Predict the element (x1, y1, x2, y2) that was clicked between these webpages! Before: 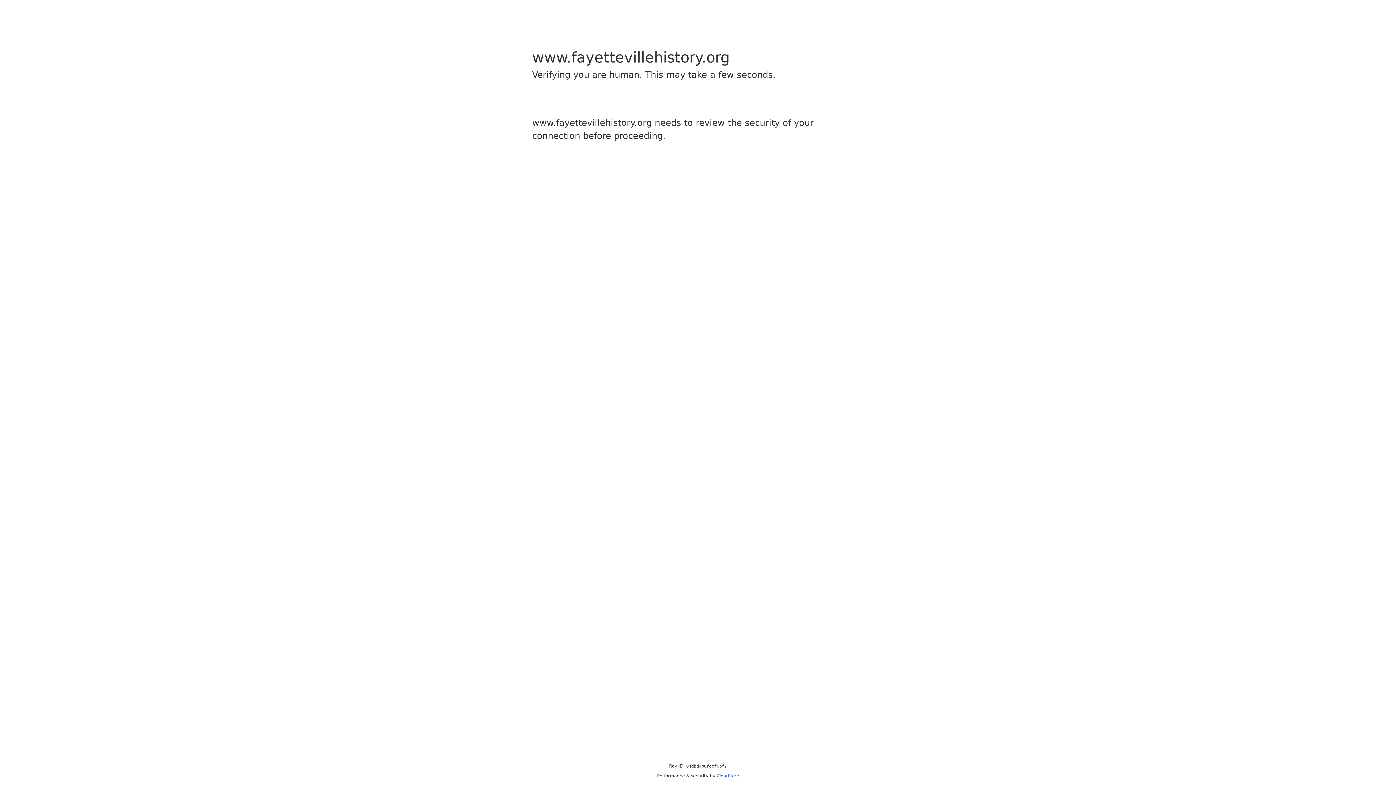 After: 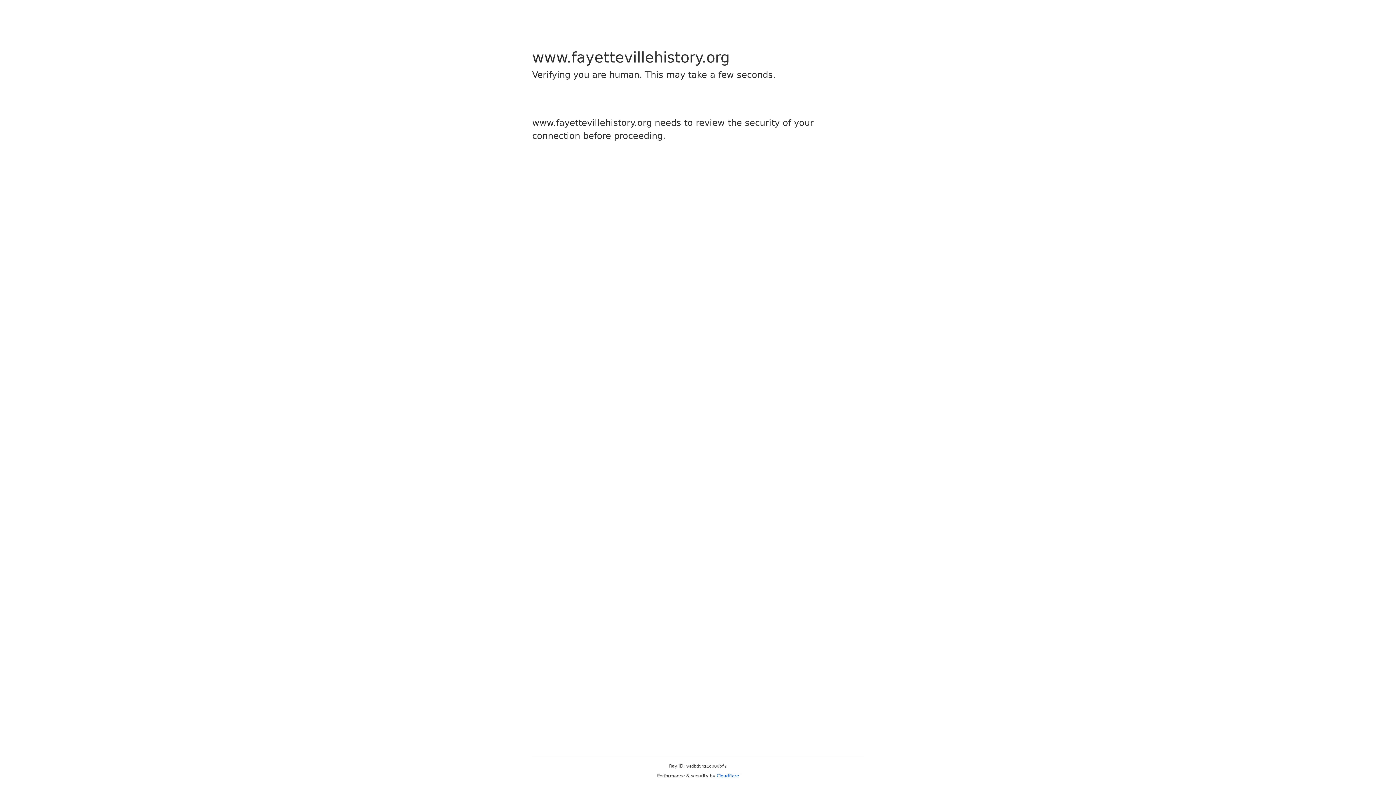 Action: bbox: (716, 773, 739, 778) label: Cloudflare